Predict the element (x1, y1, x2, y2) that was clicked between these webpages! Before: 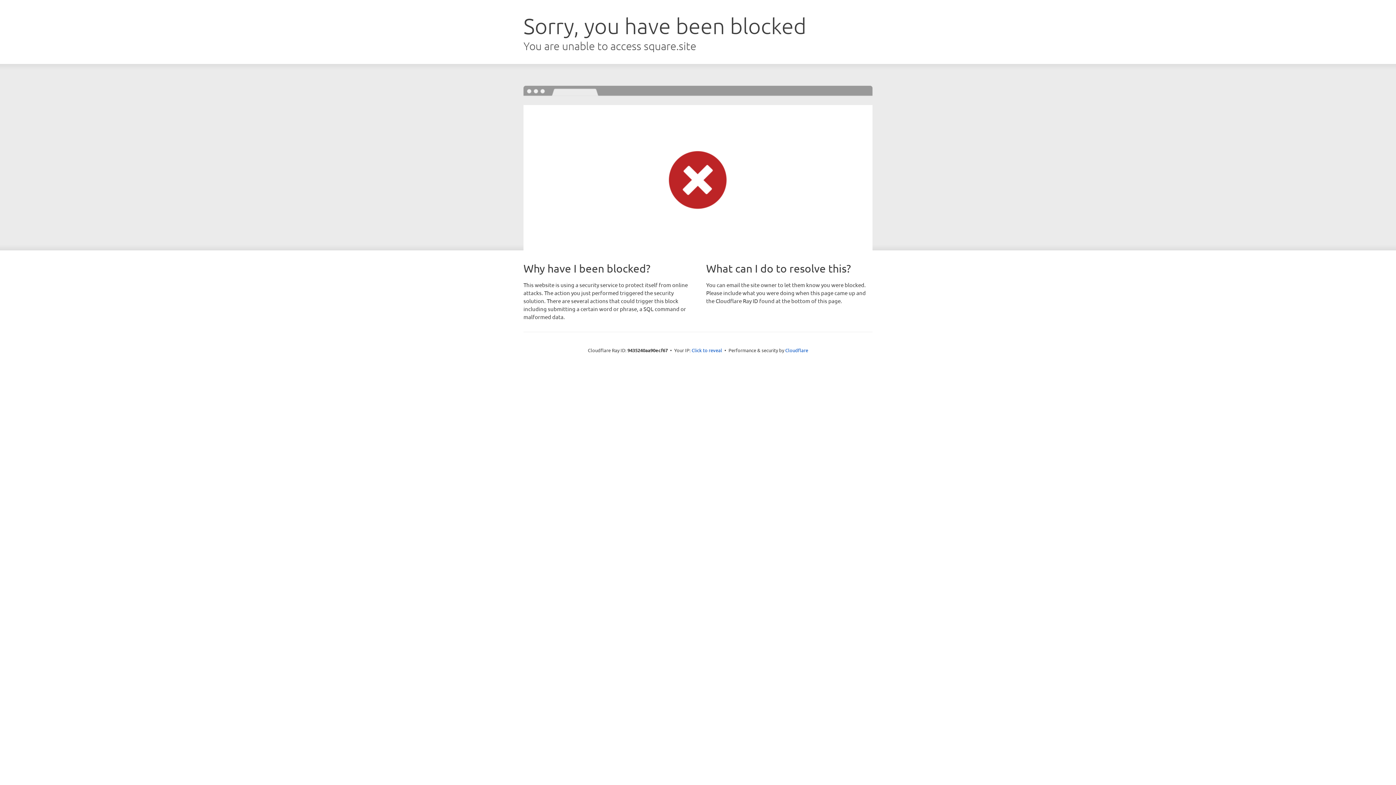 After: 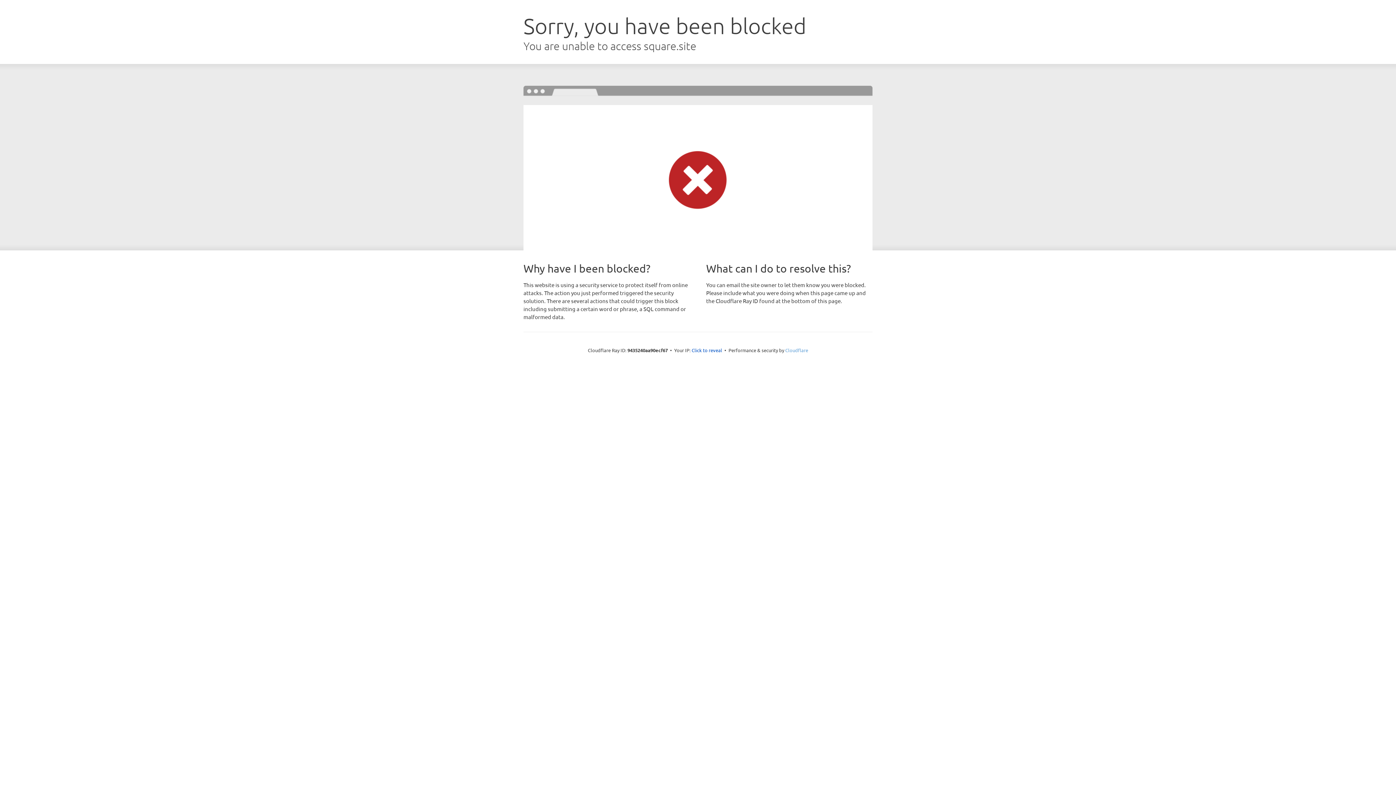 Action: label: Cloudflare bbox: (785, 347, 808, 353)